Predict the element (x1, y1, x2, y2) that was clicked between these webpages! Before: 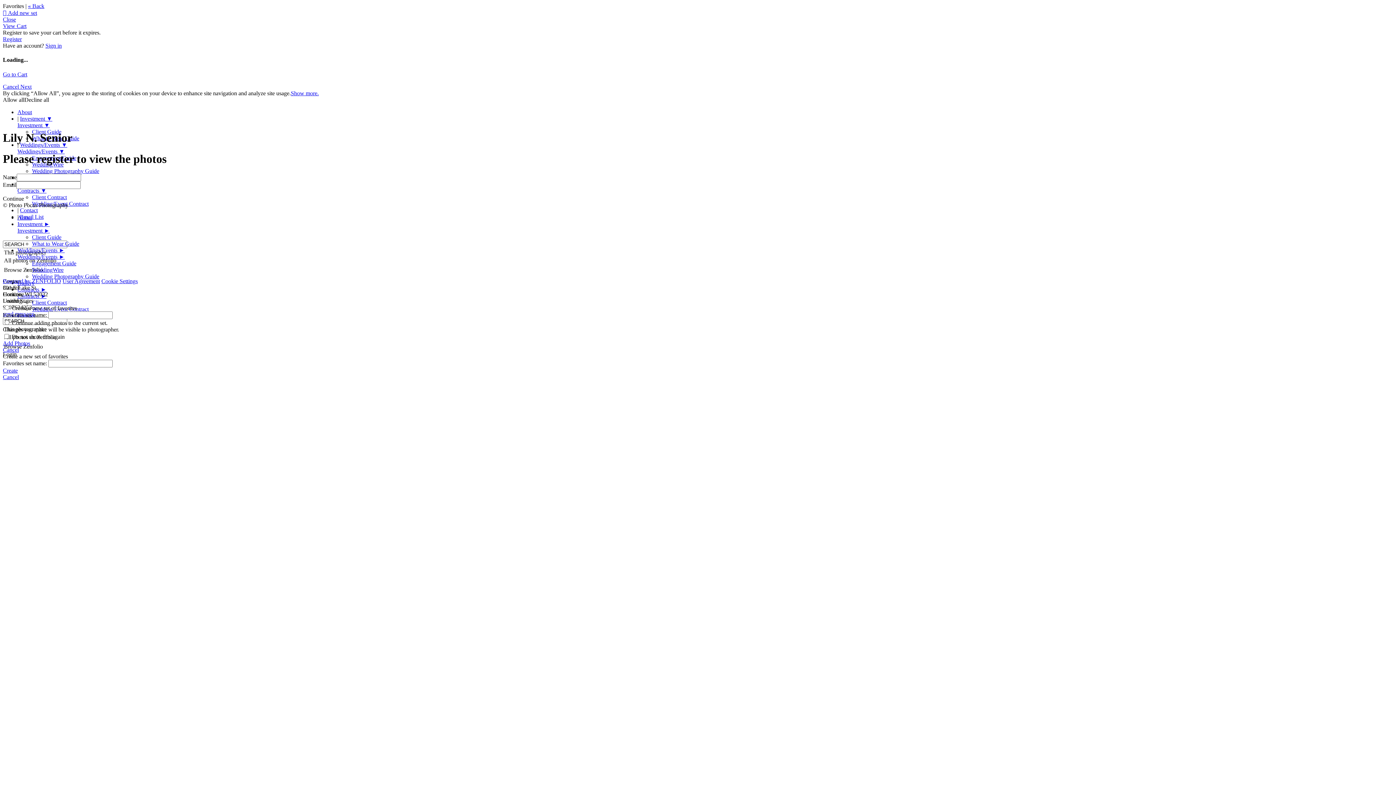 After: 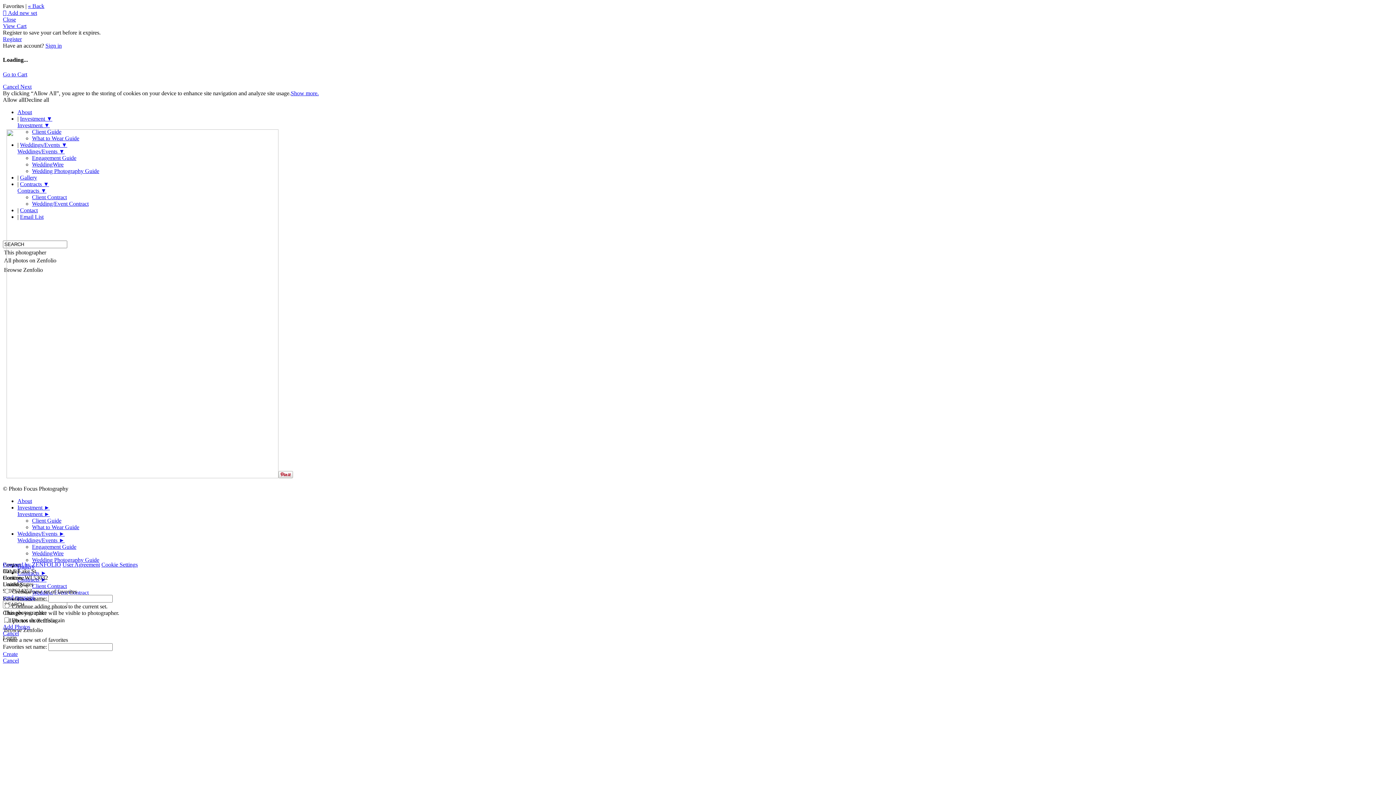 Action: label: About bbox: (17, 108, 32, 115)